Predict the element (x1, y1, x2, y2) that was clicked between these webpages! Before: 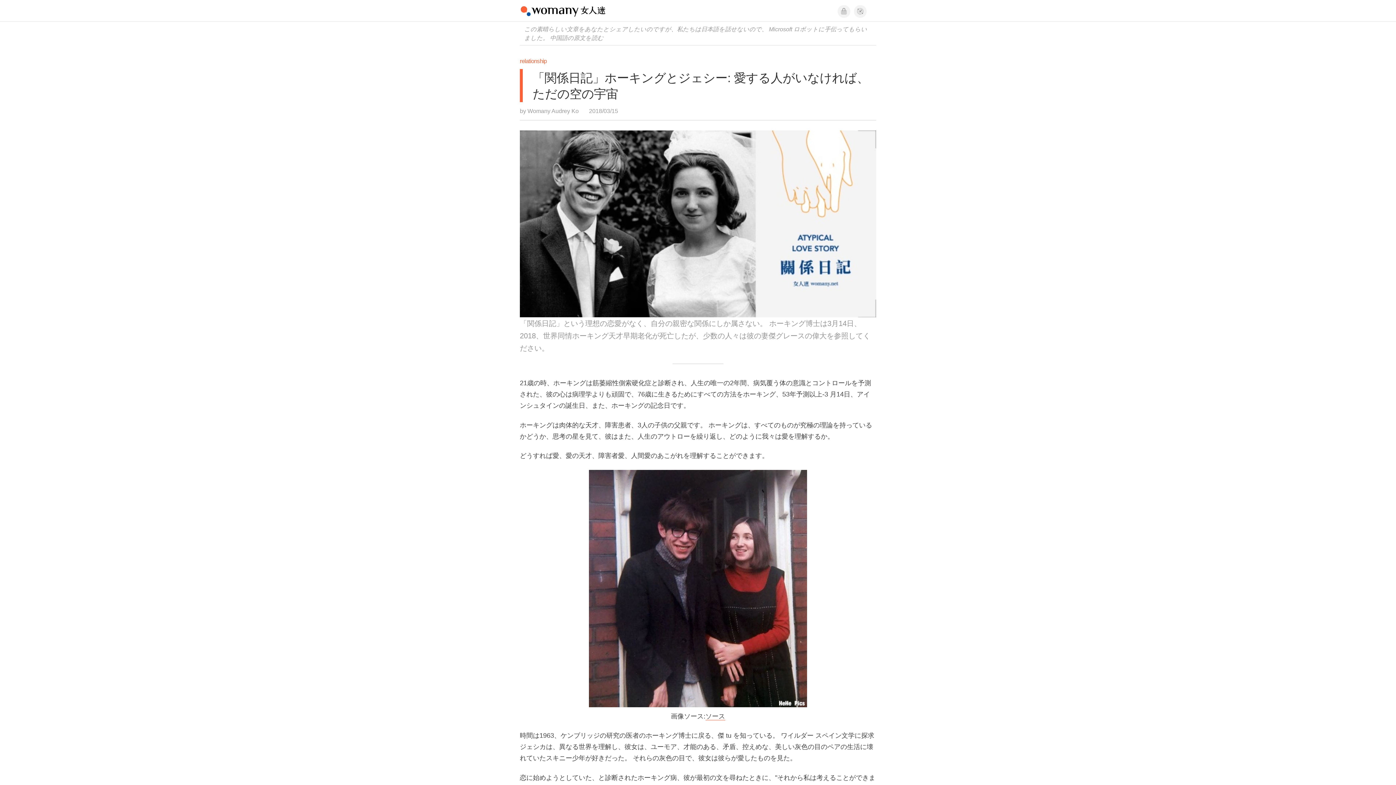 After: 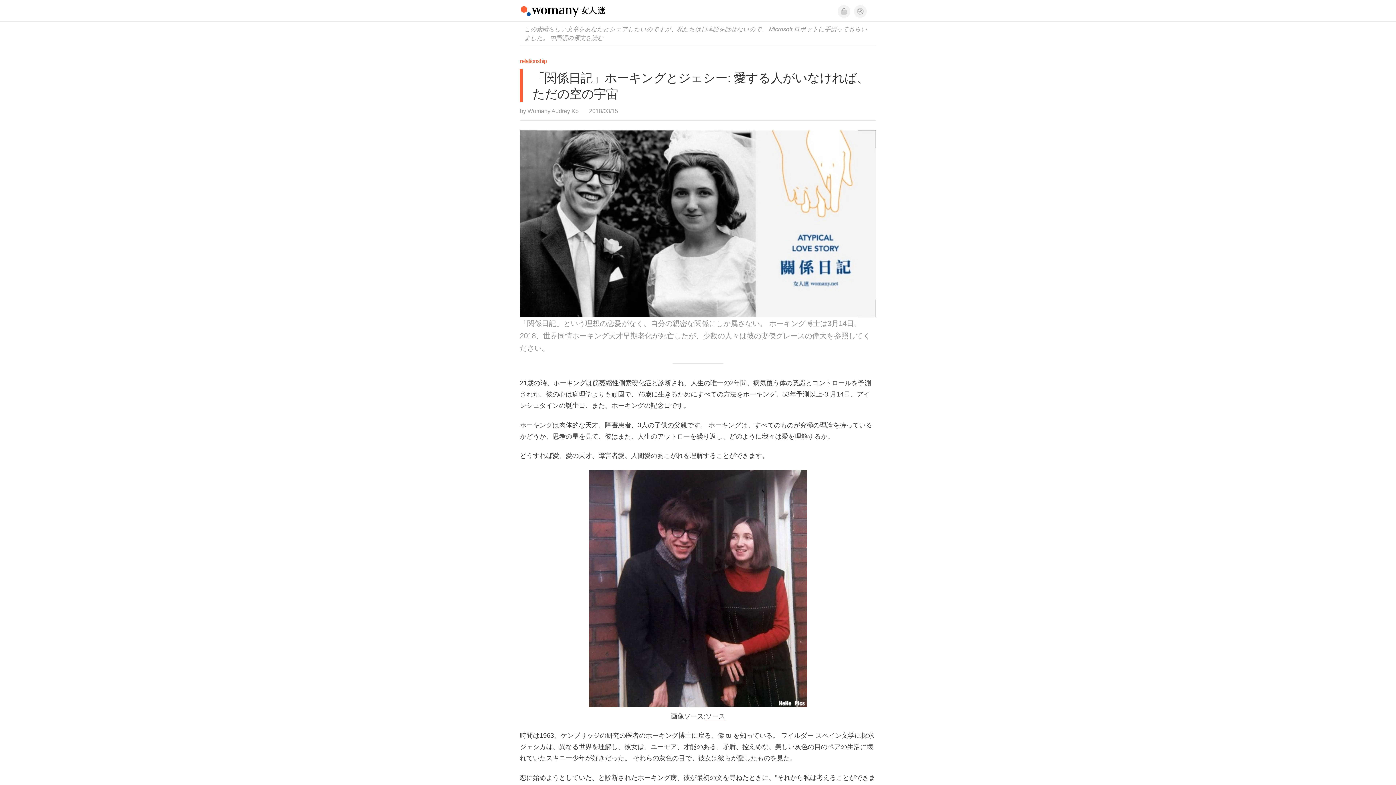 Action: bbox: (769, 25, 792, 32) label: Microsoft